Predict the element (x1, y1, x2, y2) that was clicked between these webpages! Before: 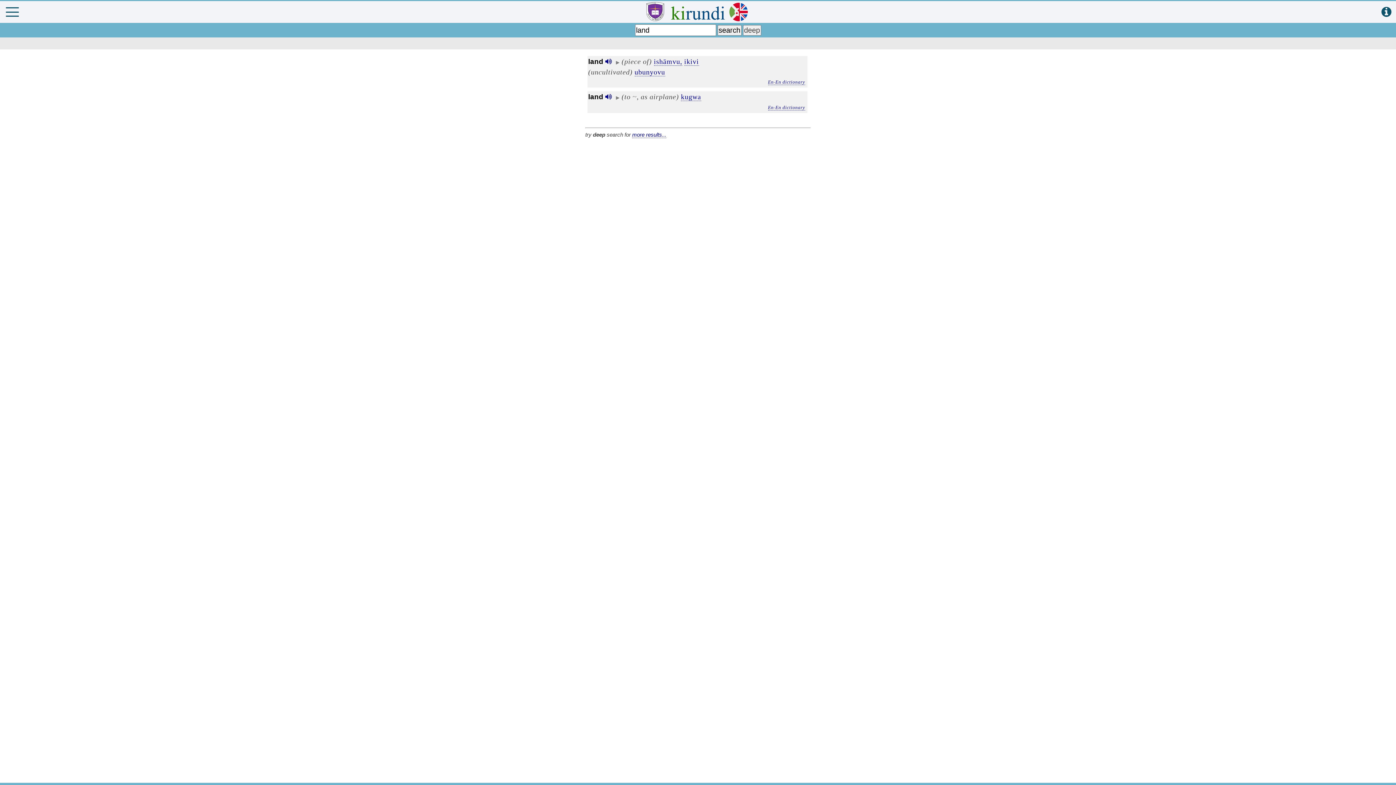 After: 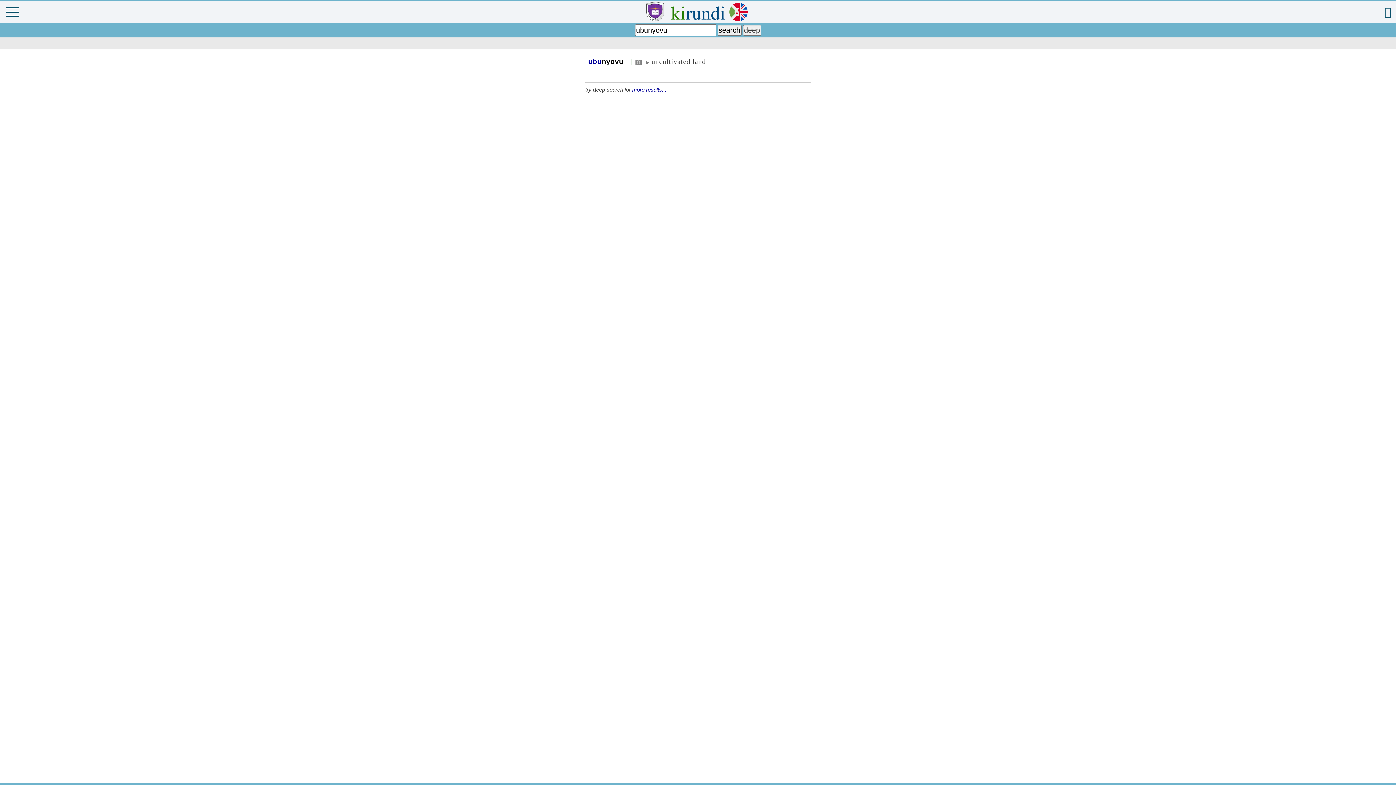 Action: bbox: (634, 68, 665, 76) label: ubunyovu